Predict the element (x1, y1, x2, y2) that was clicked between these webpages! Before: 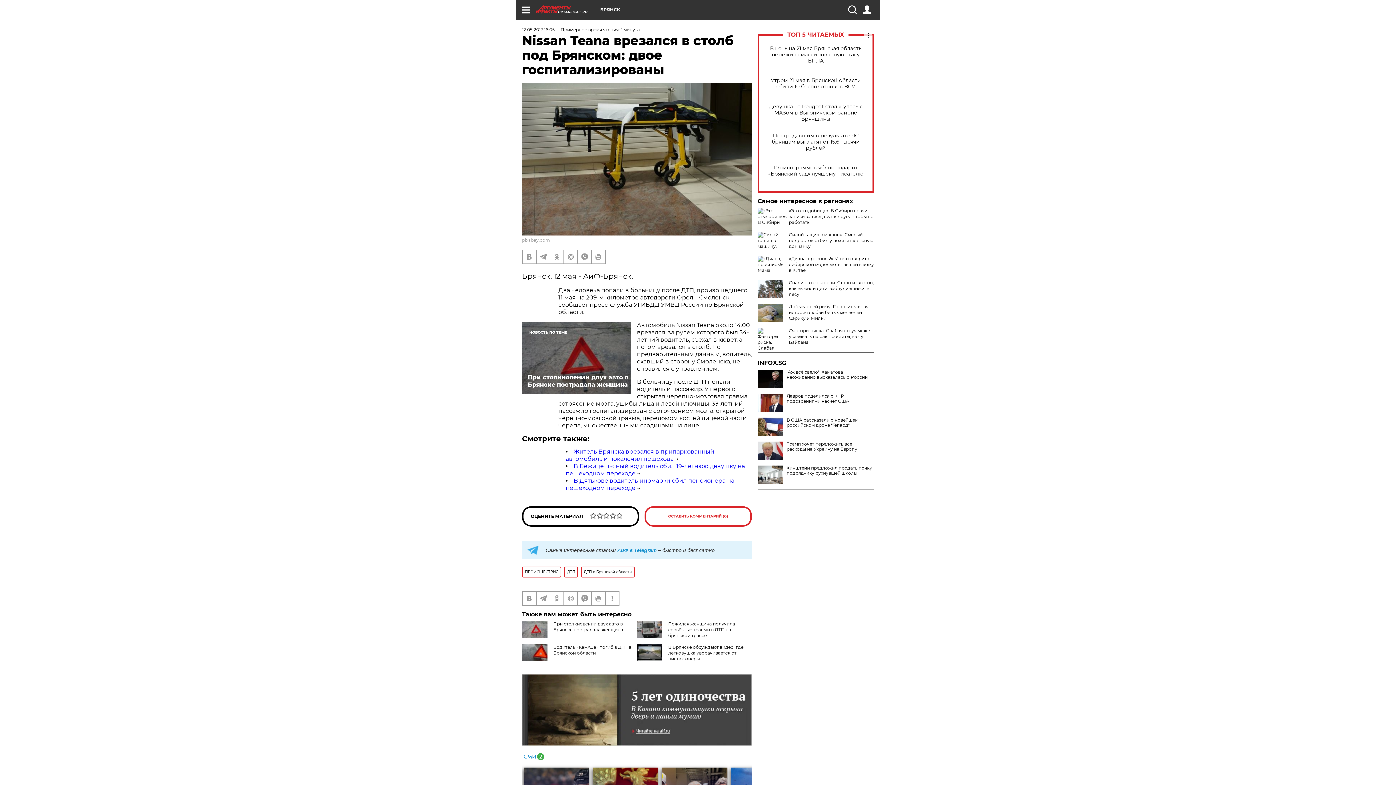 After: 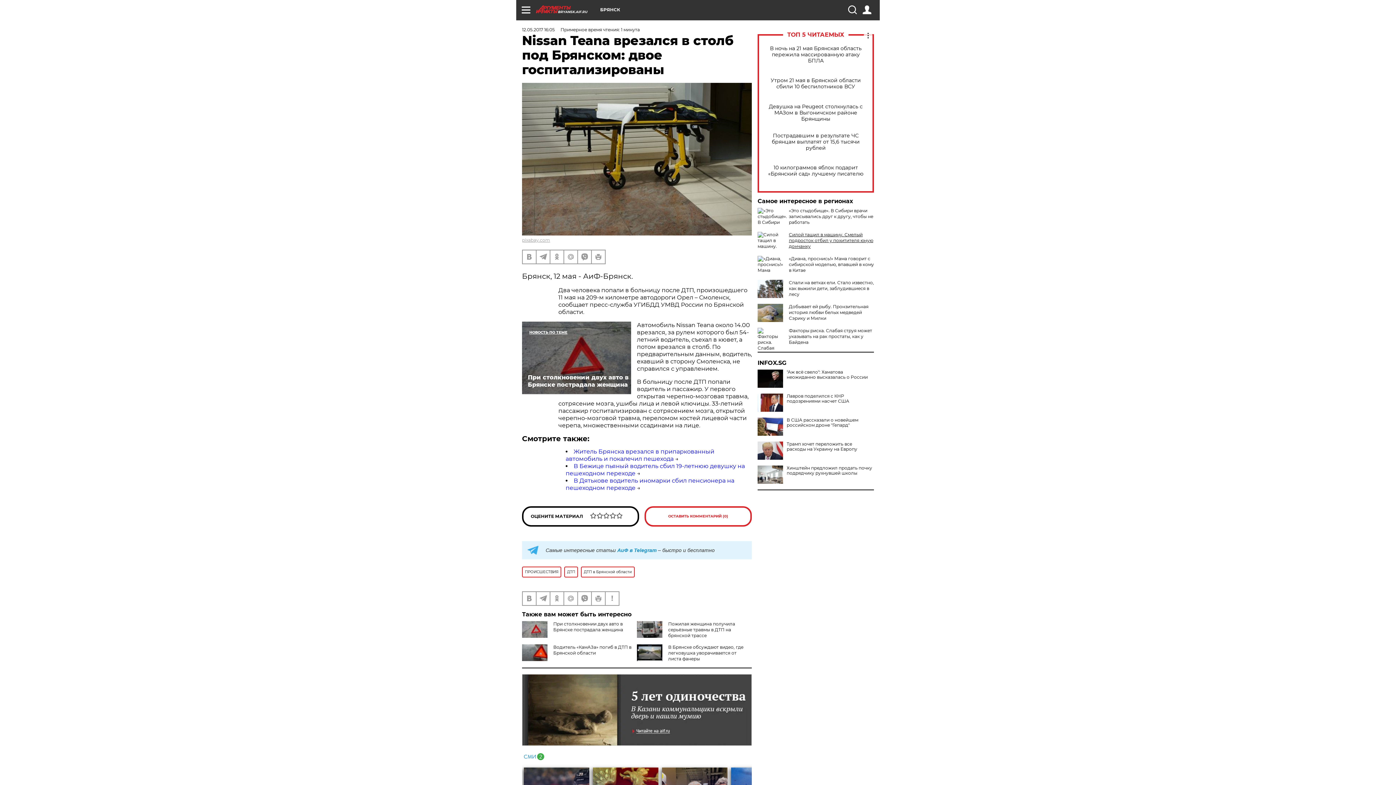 Action: bbox: (789, 232, 873, 249) label: Силой тащил в машину. Смелый подросток отбил у похитителя юную дончанку